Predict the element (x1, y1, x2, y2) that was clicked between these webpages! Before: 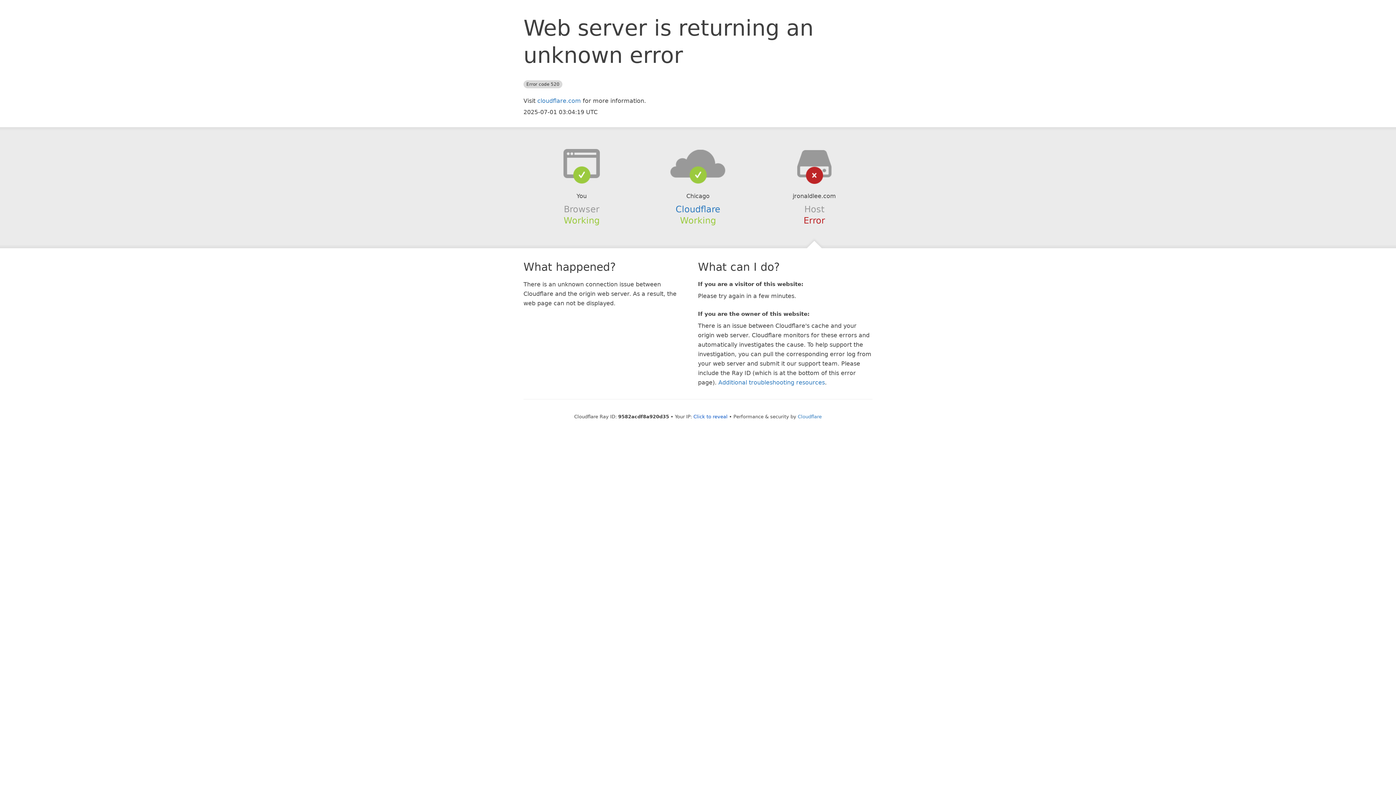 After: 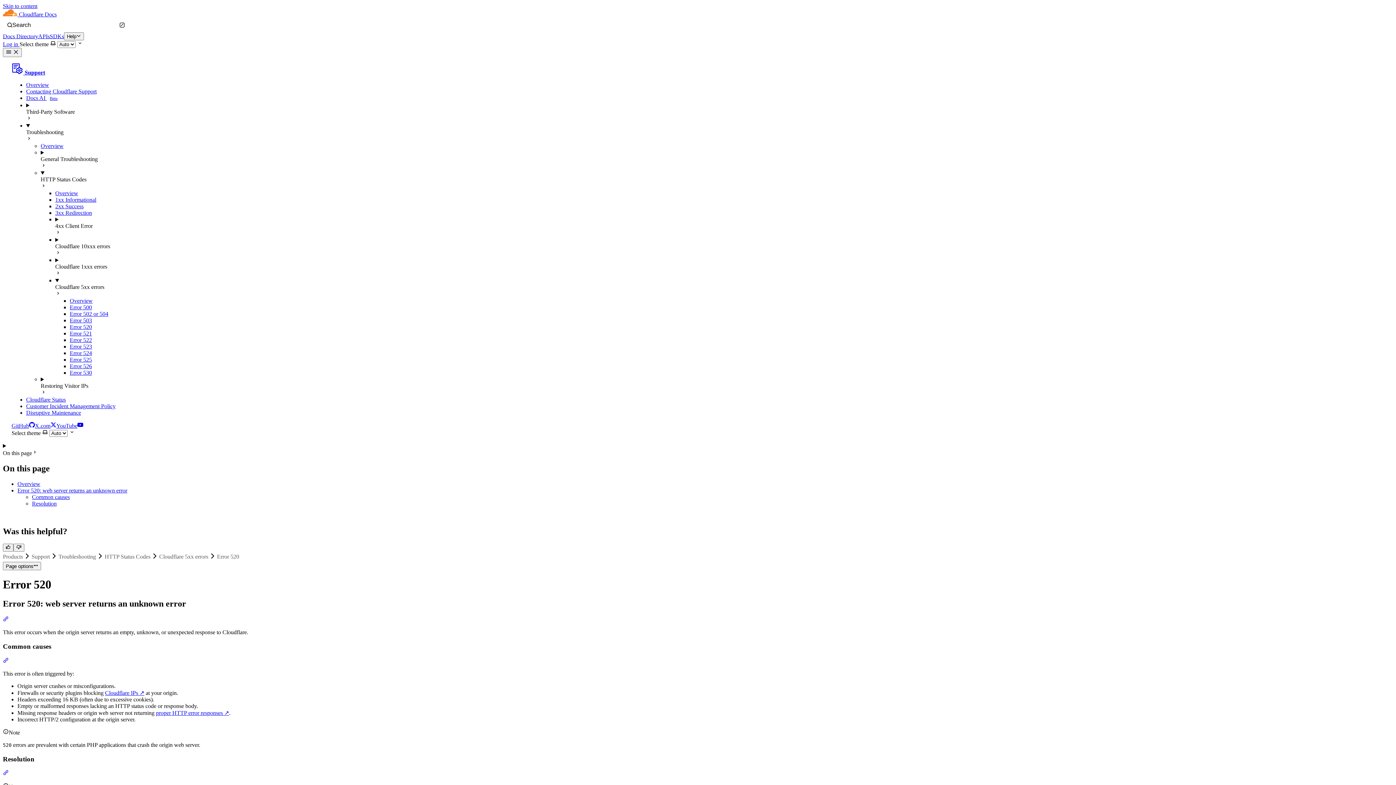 Action: label: Additional troubleshooting resources bbox: (718, 379, 825, 386)